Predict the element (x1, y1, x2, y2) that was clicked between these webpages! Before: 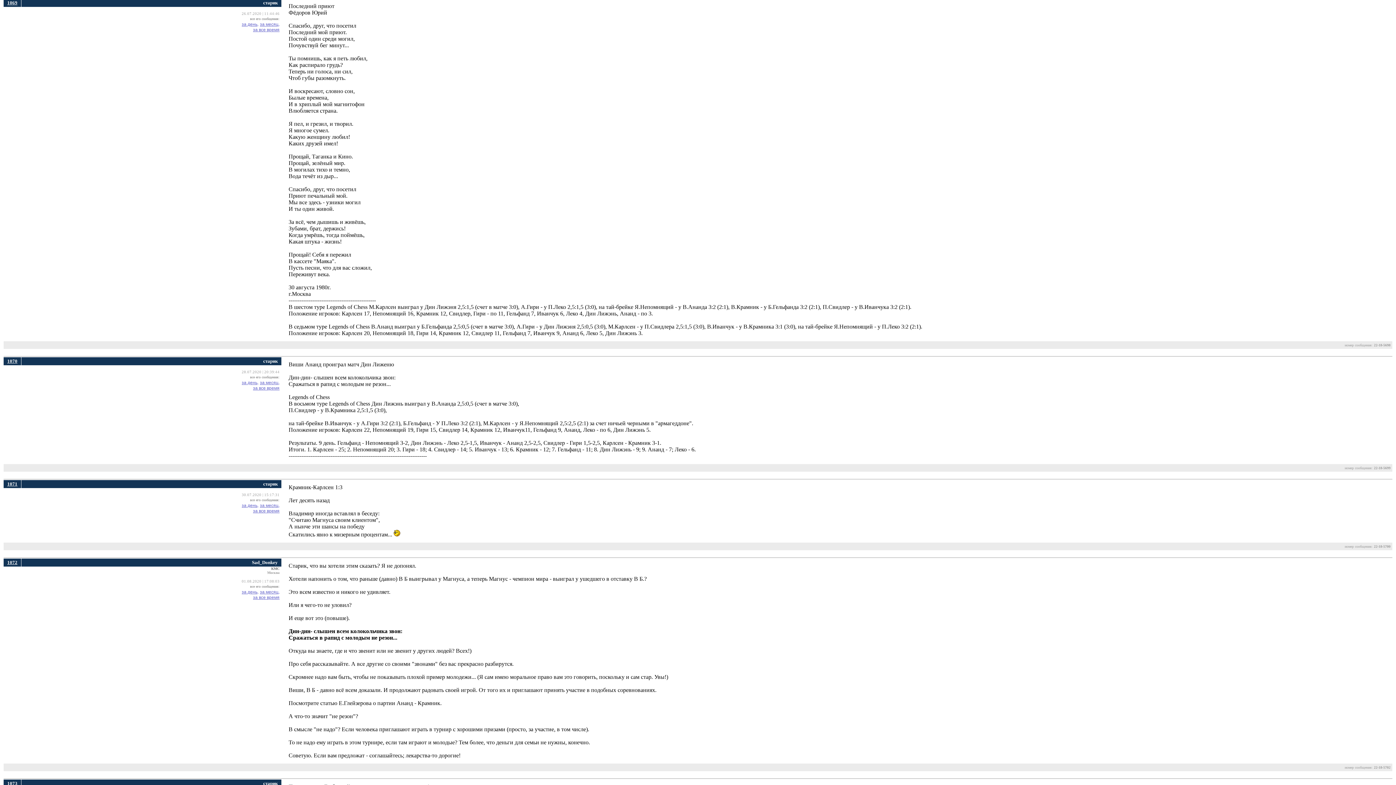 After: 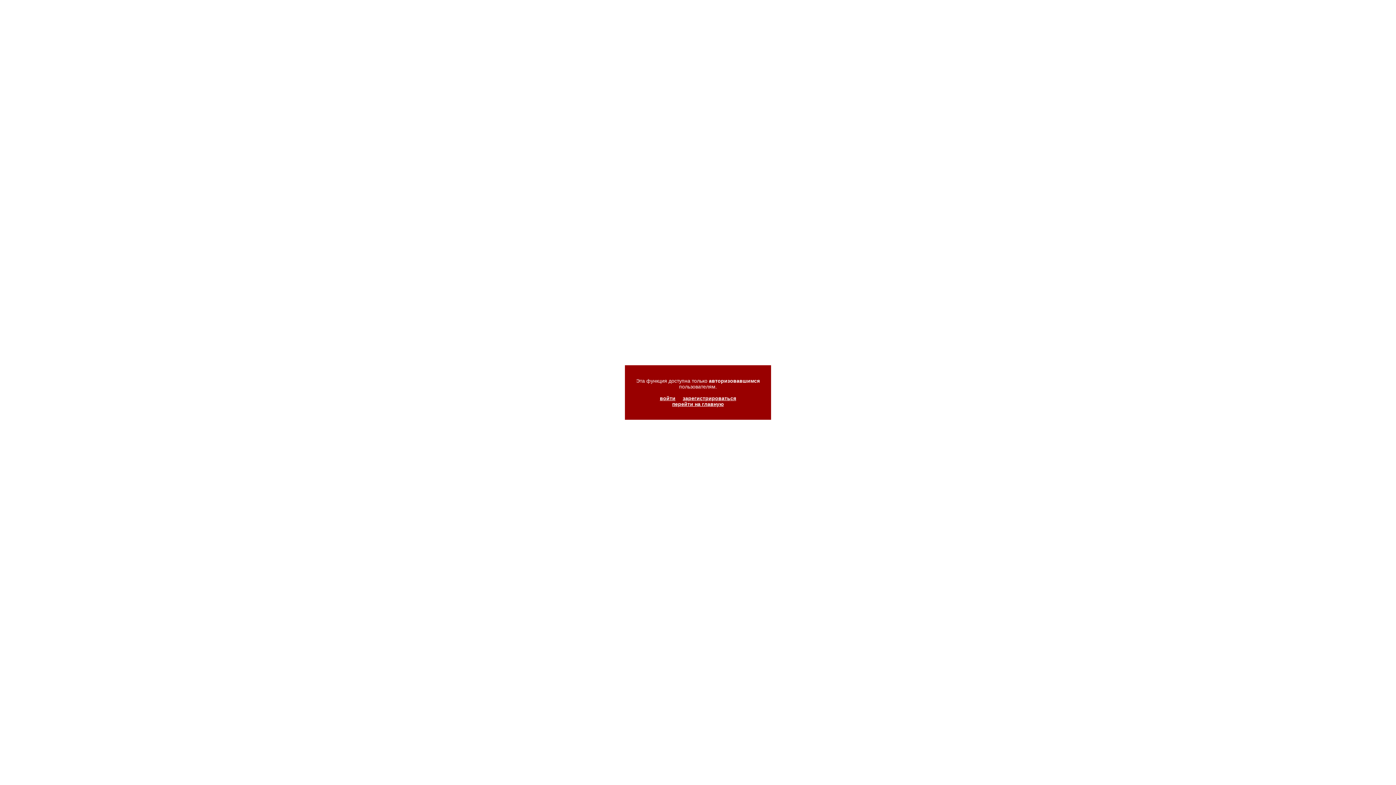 Action: bbox: (260, 503, 279, 508) label: за месяц,